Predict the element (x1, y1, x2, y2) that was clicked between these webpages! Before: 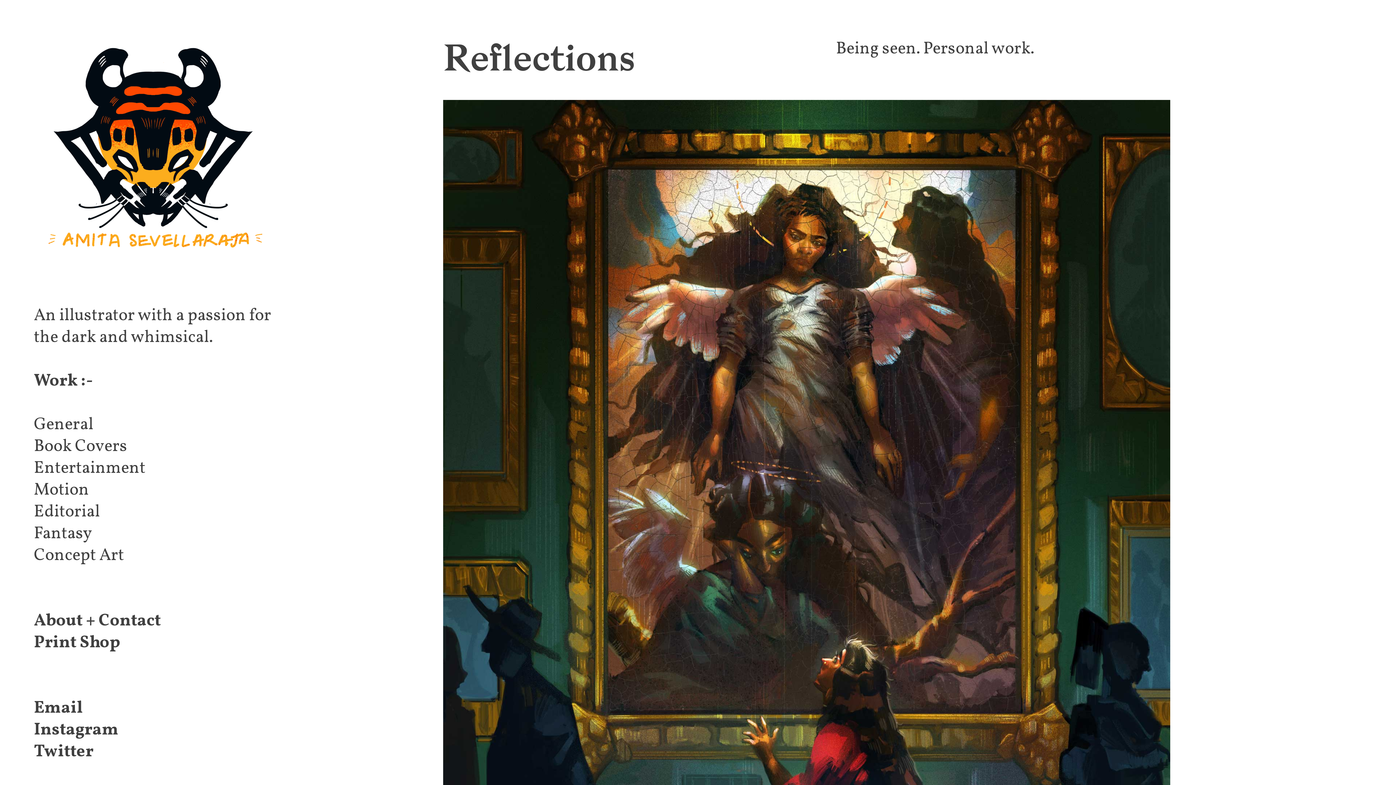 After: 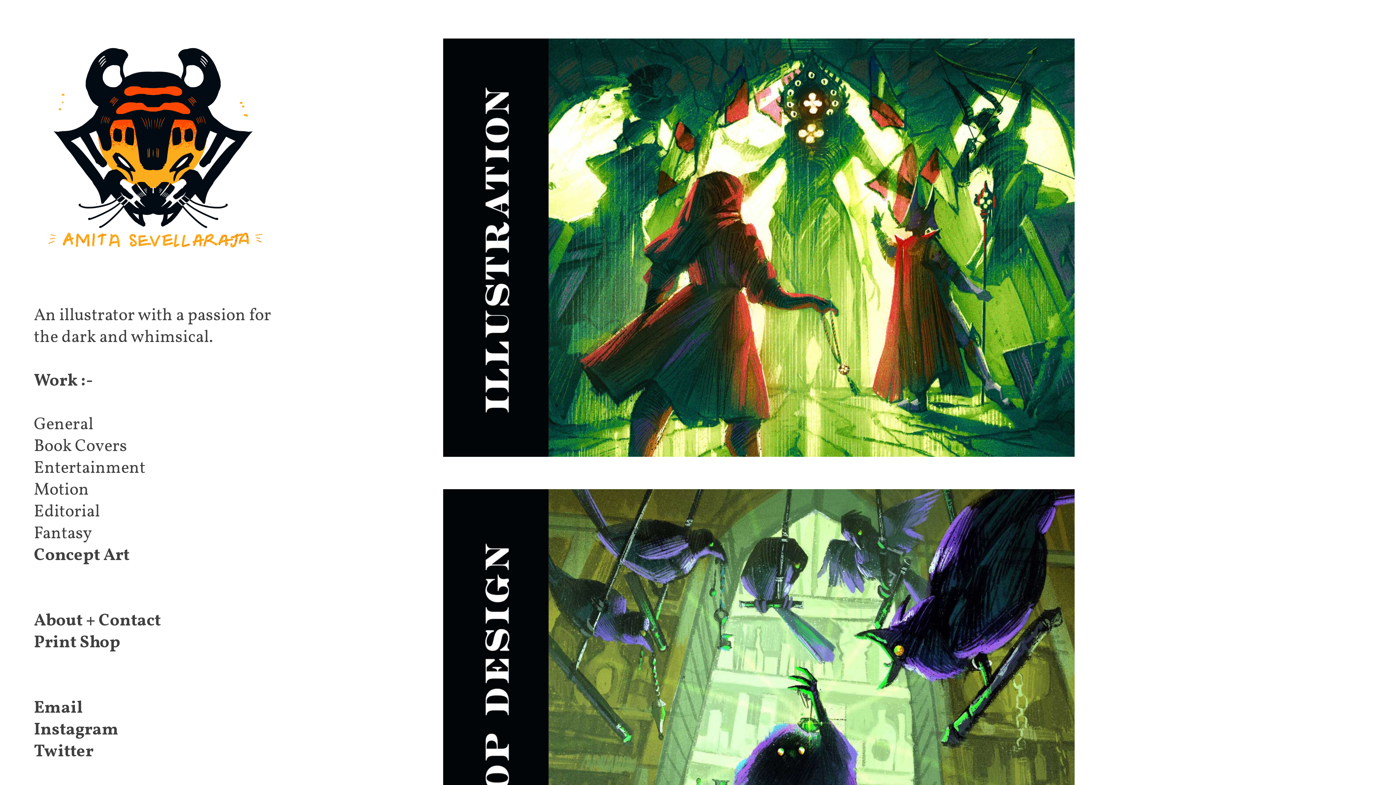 Action: label: Concept Art bbox: (33, 544, 124, 568)